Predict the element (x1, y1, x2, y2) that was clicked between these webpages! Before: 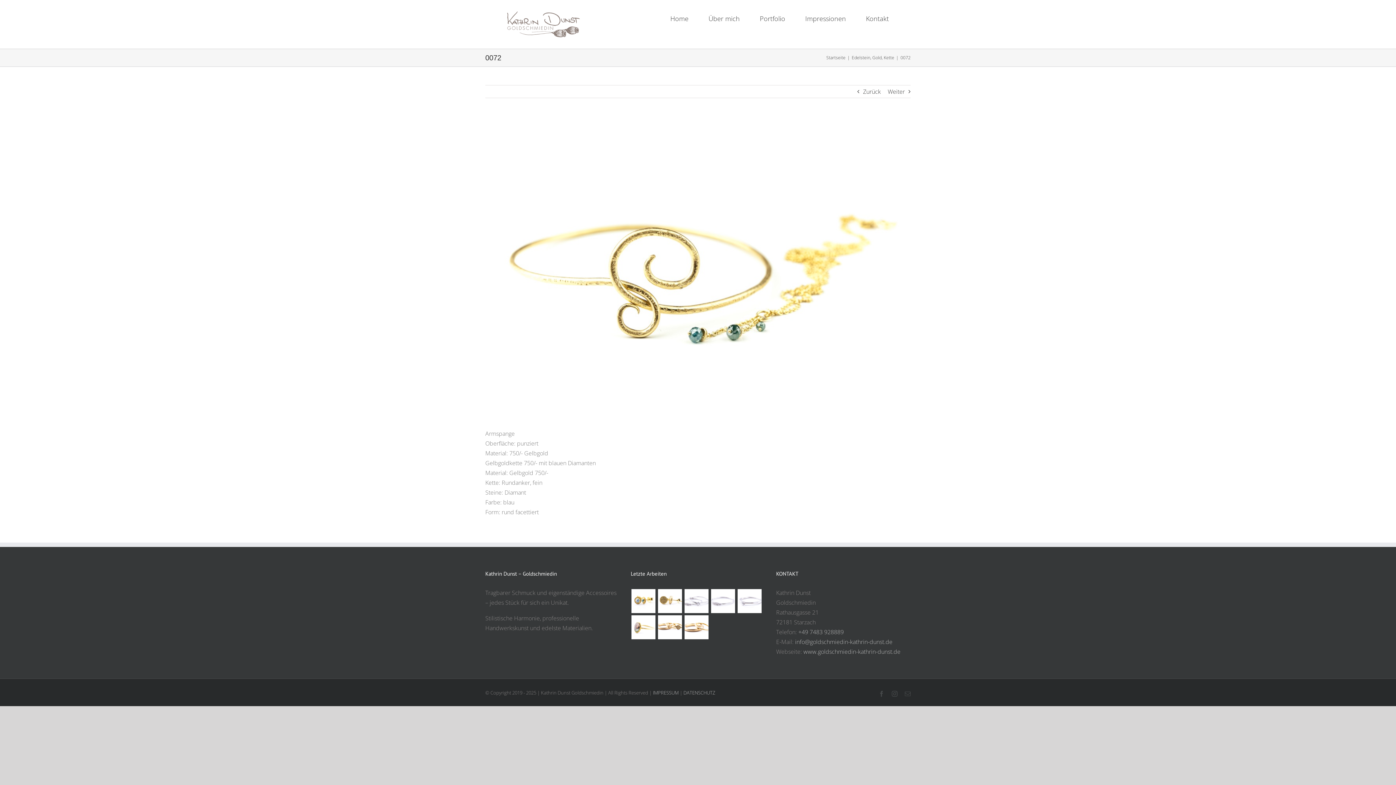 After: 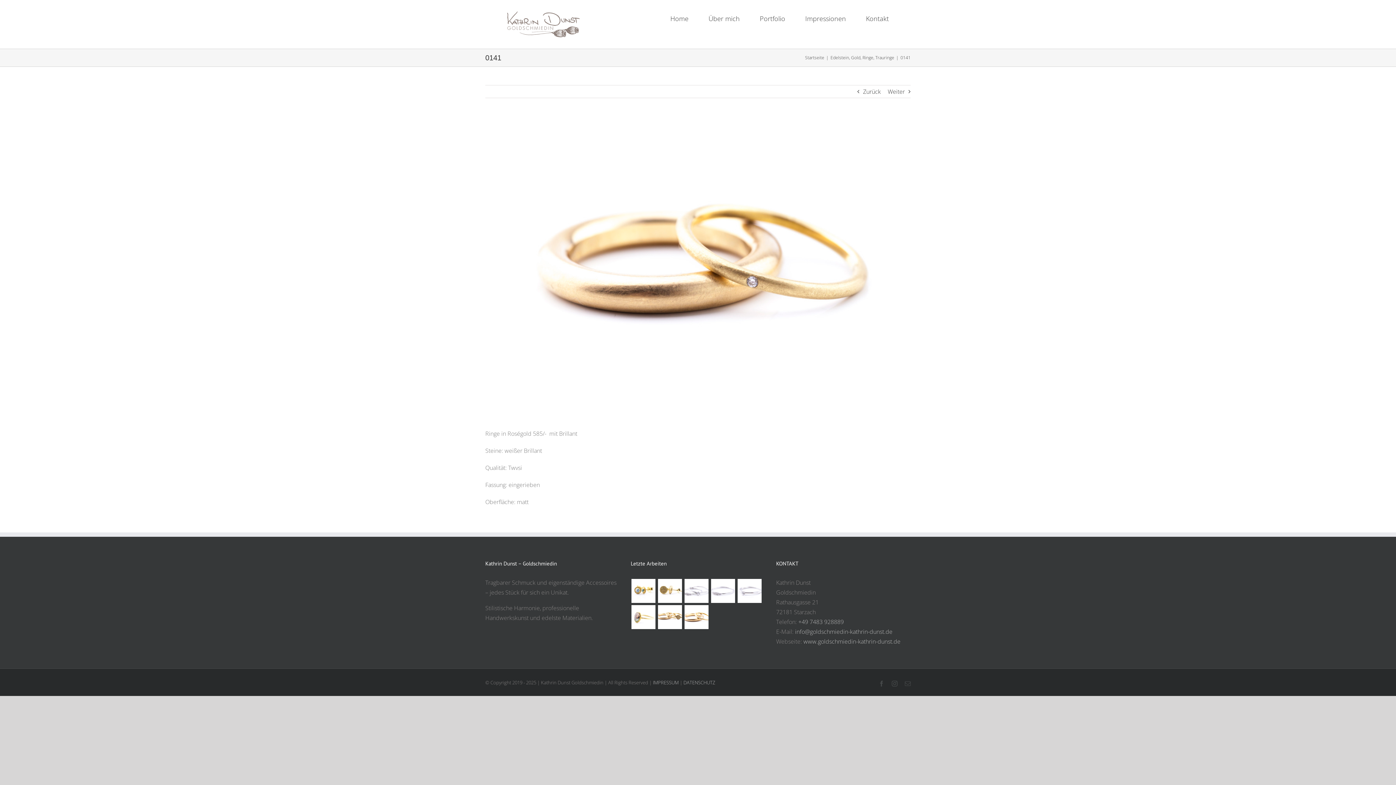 Action: bbox: (684, 614, 709, 640)